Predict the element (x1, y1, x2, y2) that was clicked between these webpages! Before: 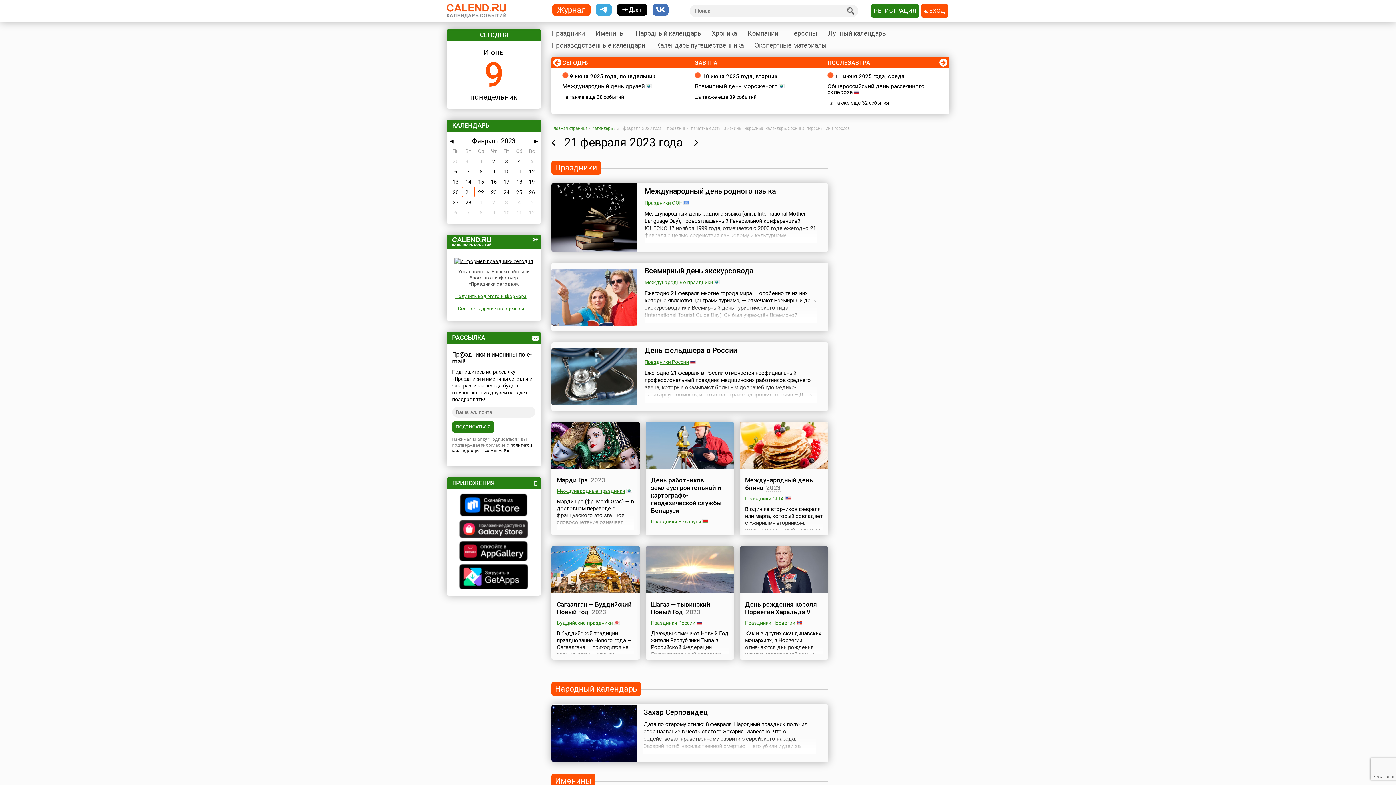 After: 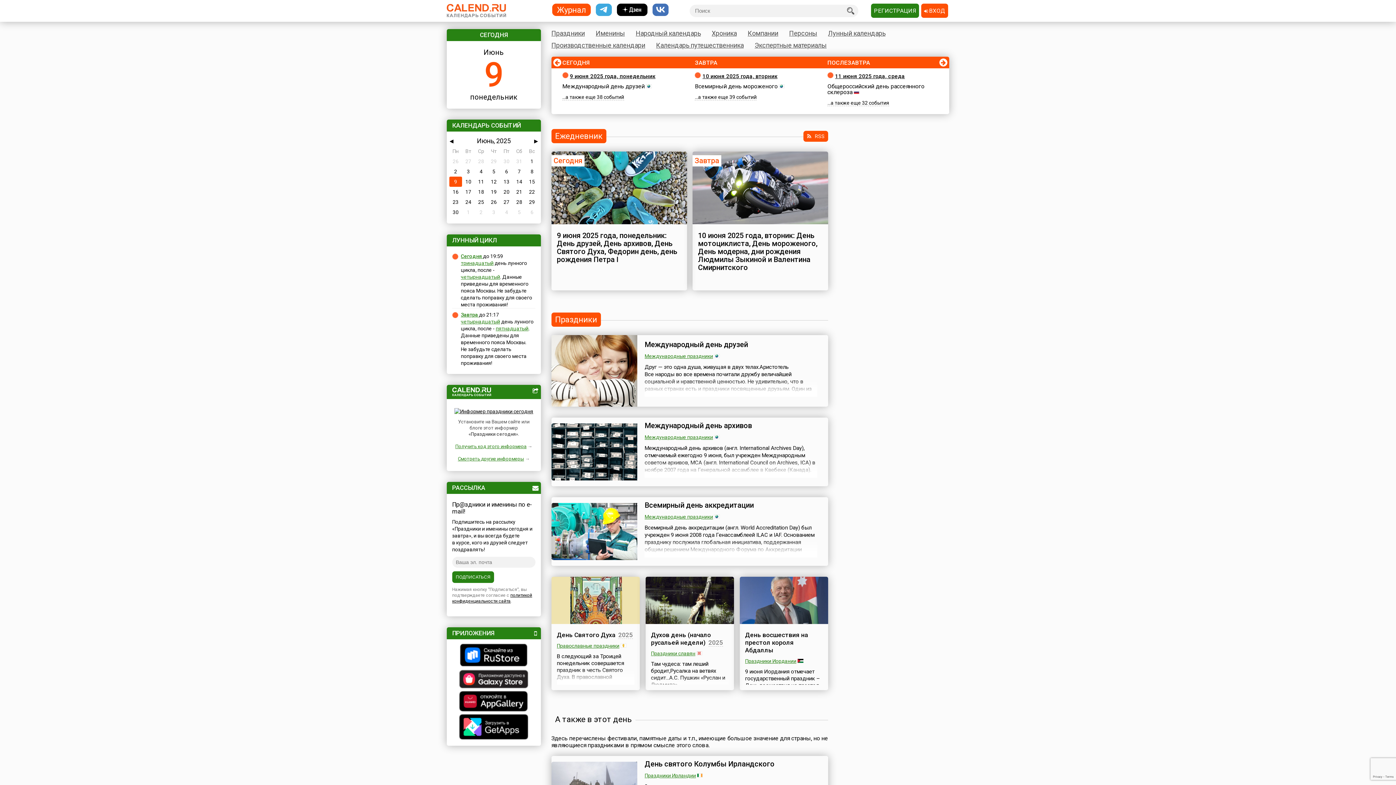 Action: label: Главная страница  bbox: (551, 125, 589, 130)